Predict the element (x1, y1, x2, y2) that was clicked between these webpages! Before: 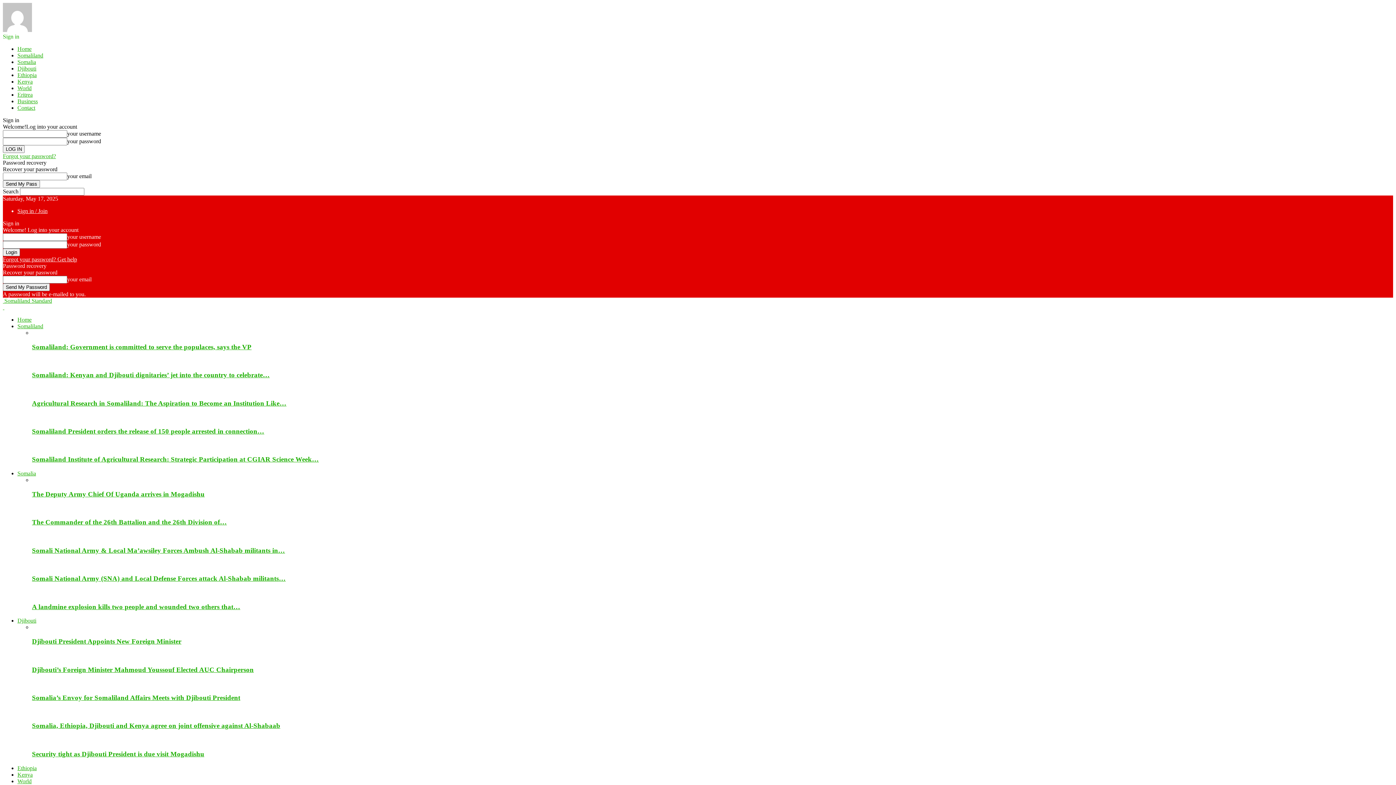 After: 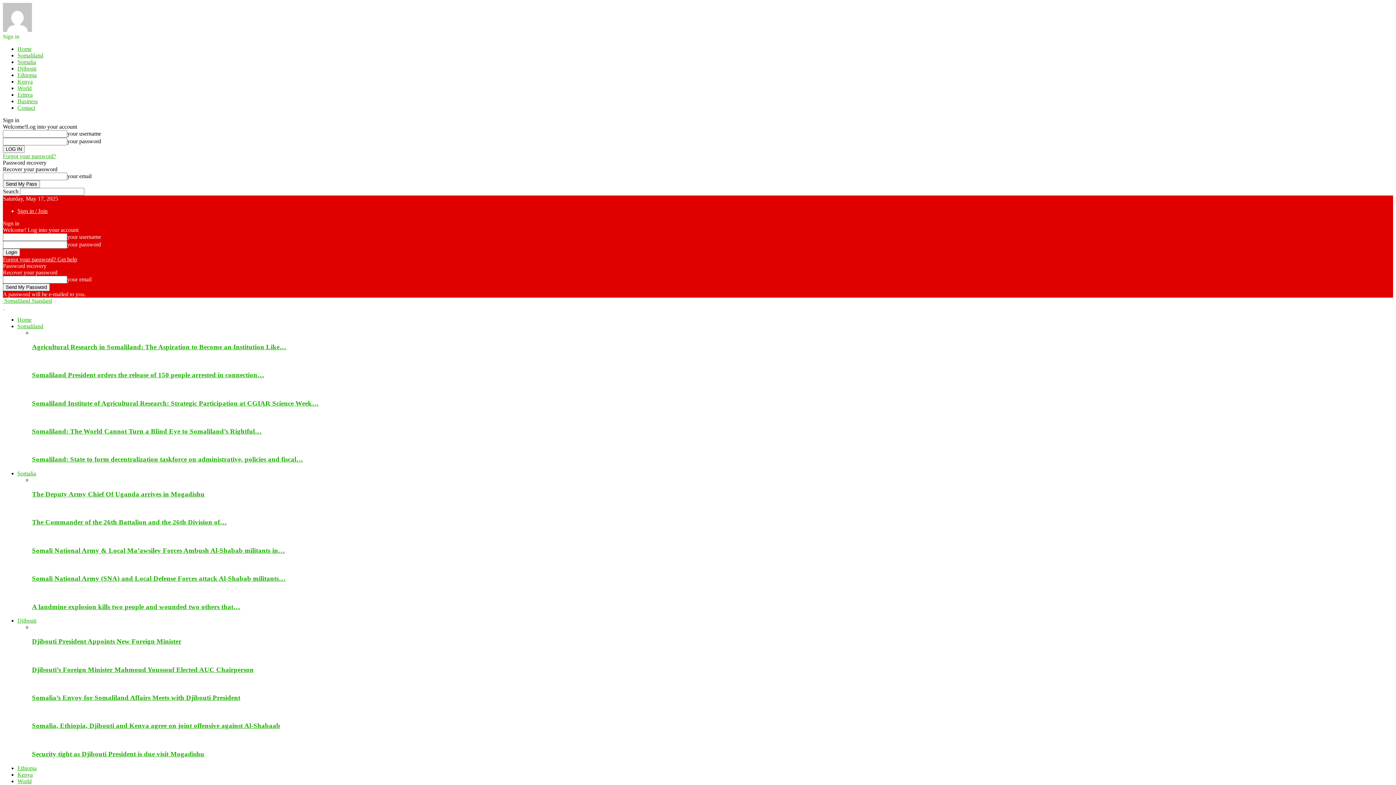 Action: label: The Commander of the 26th Battalion and the 26th Division of… bbox: (32, 518, 226, 526)